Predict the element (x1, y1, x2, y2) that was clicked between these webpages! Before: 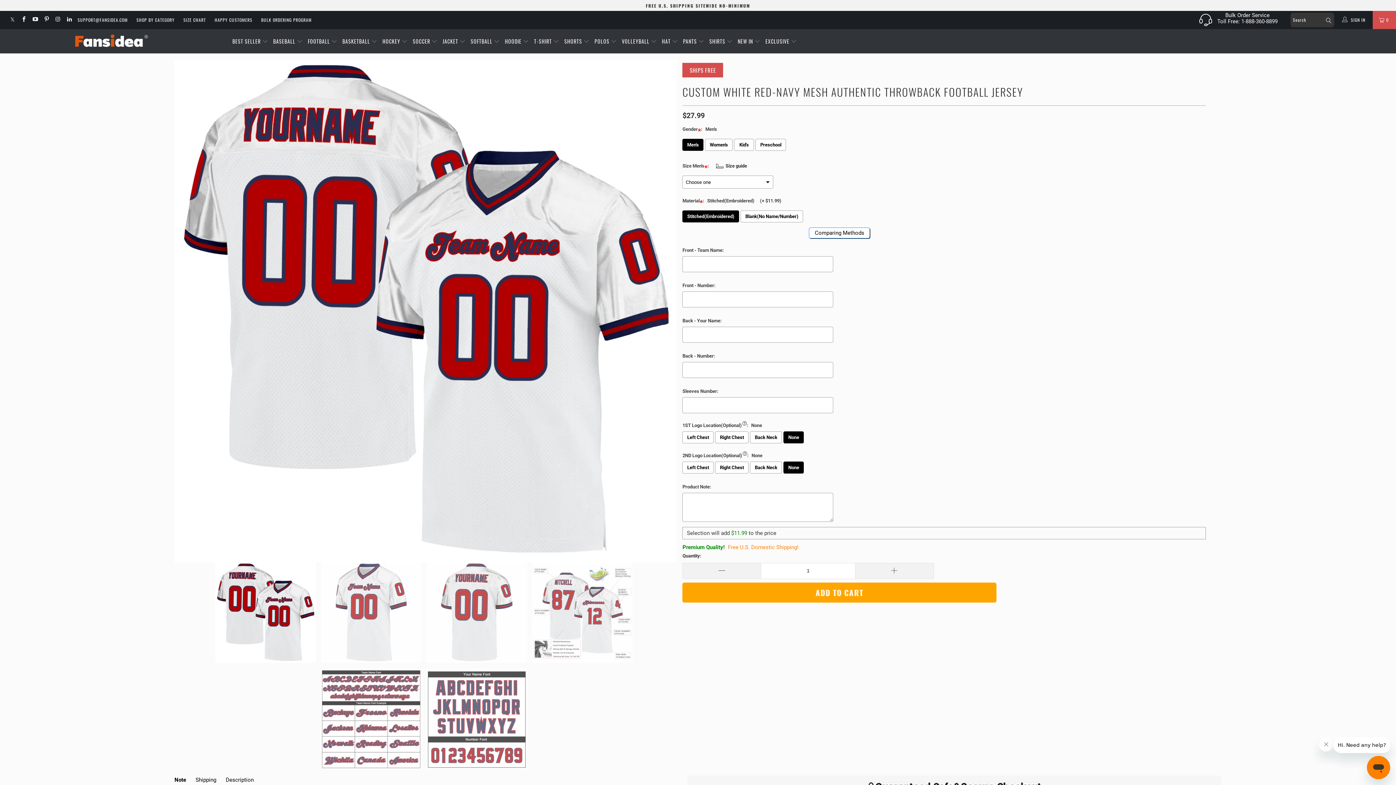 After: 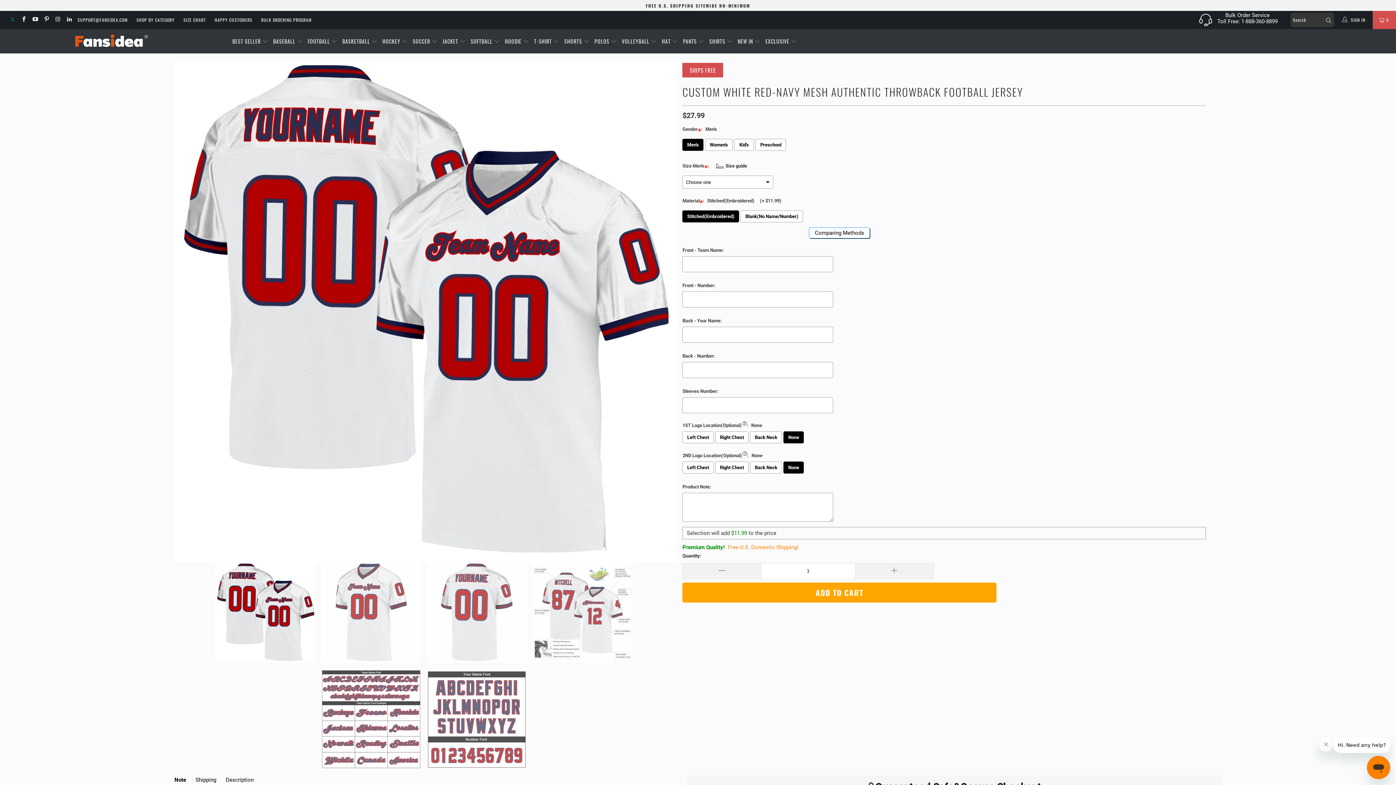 Action: bbox: (9, 17, 15, 22)